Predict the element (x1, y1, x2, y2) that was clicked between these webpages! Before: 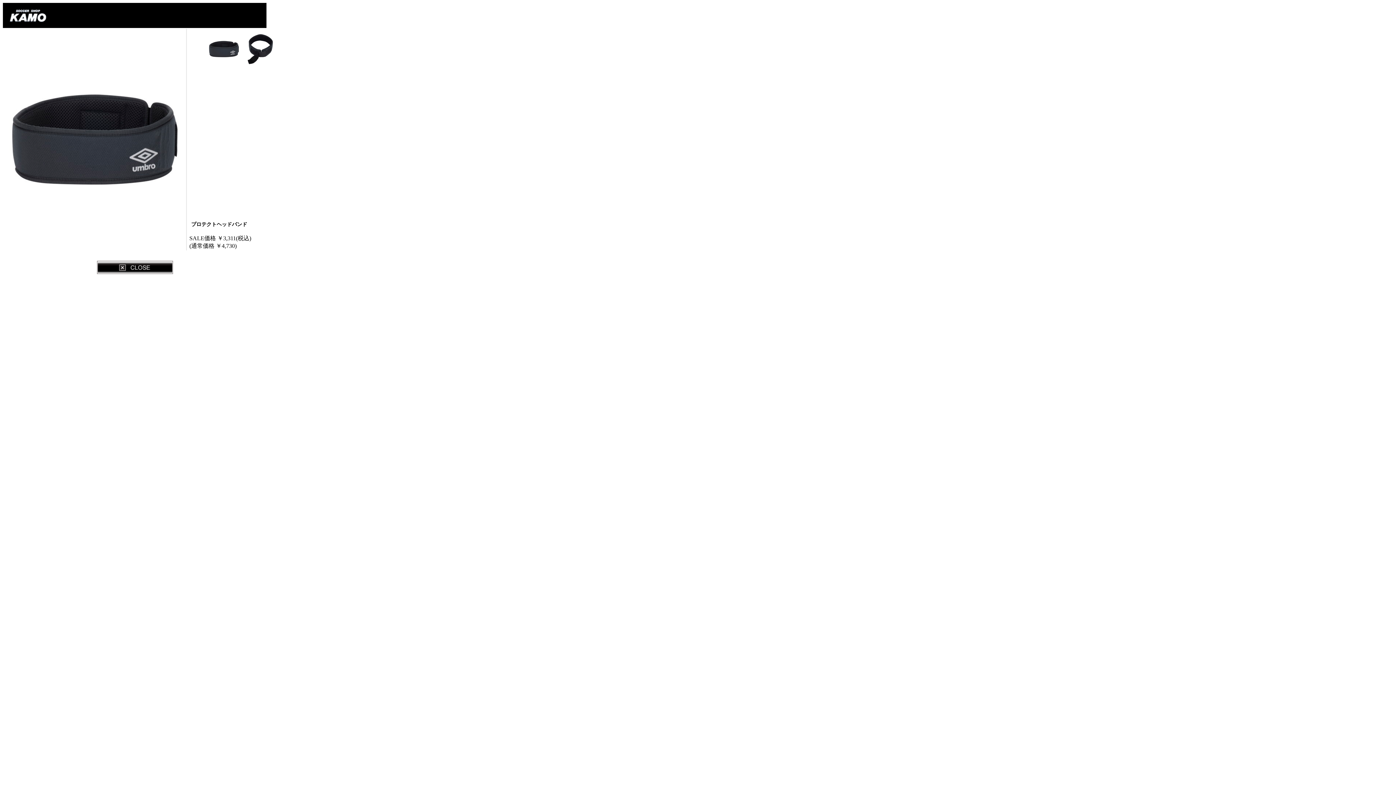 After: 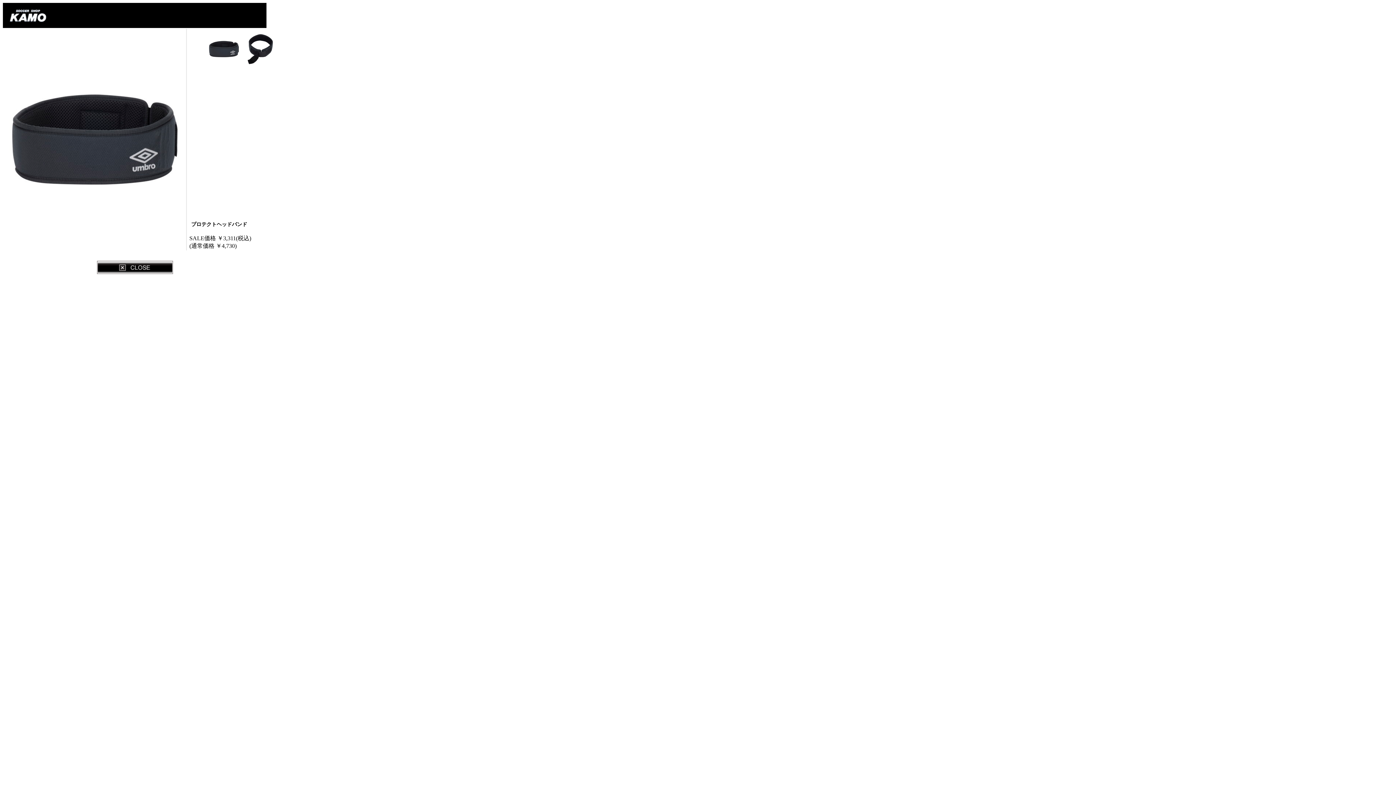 Action: bbox: (205, 62, 242, 68)